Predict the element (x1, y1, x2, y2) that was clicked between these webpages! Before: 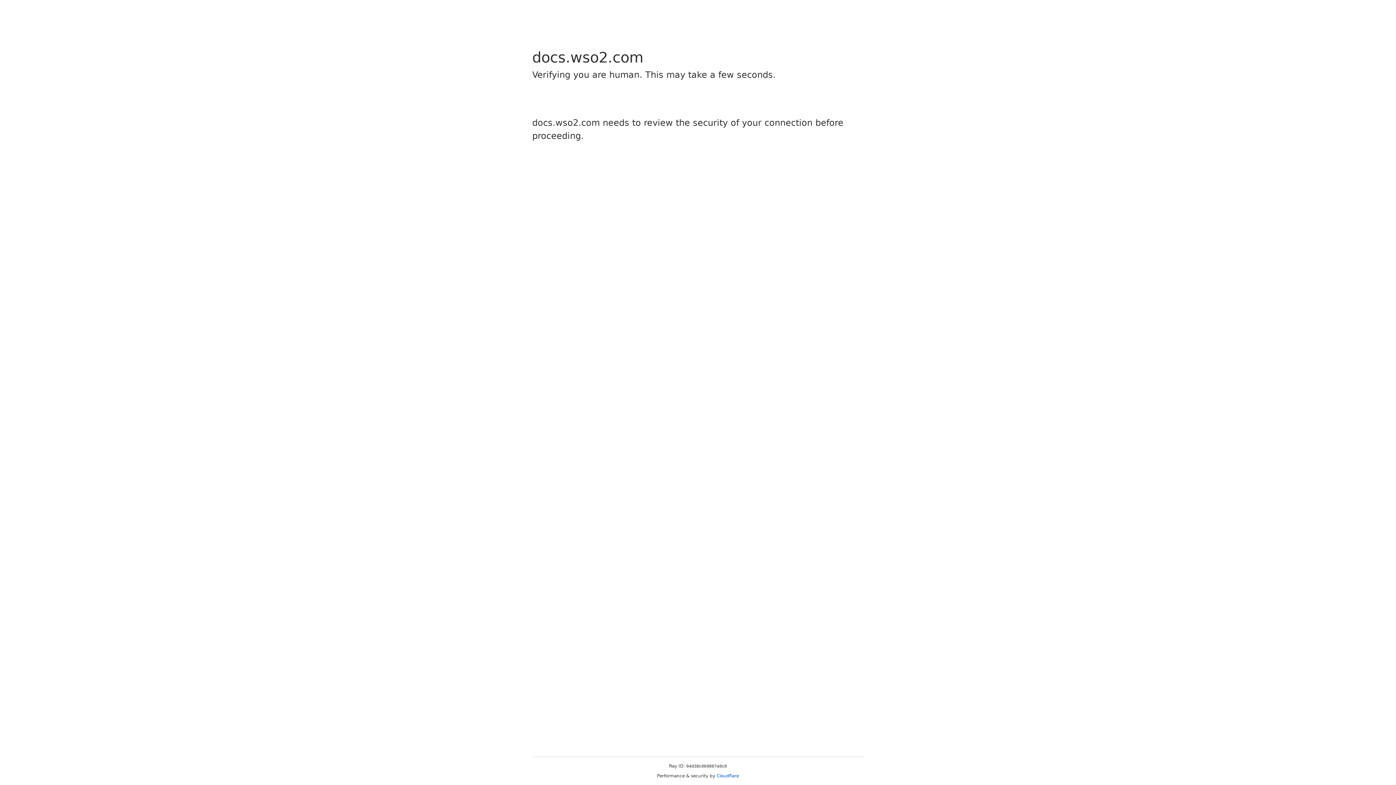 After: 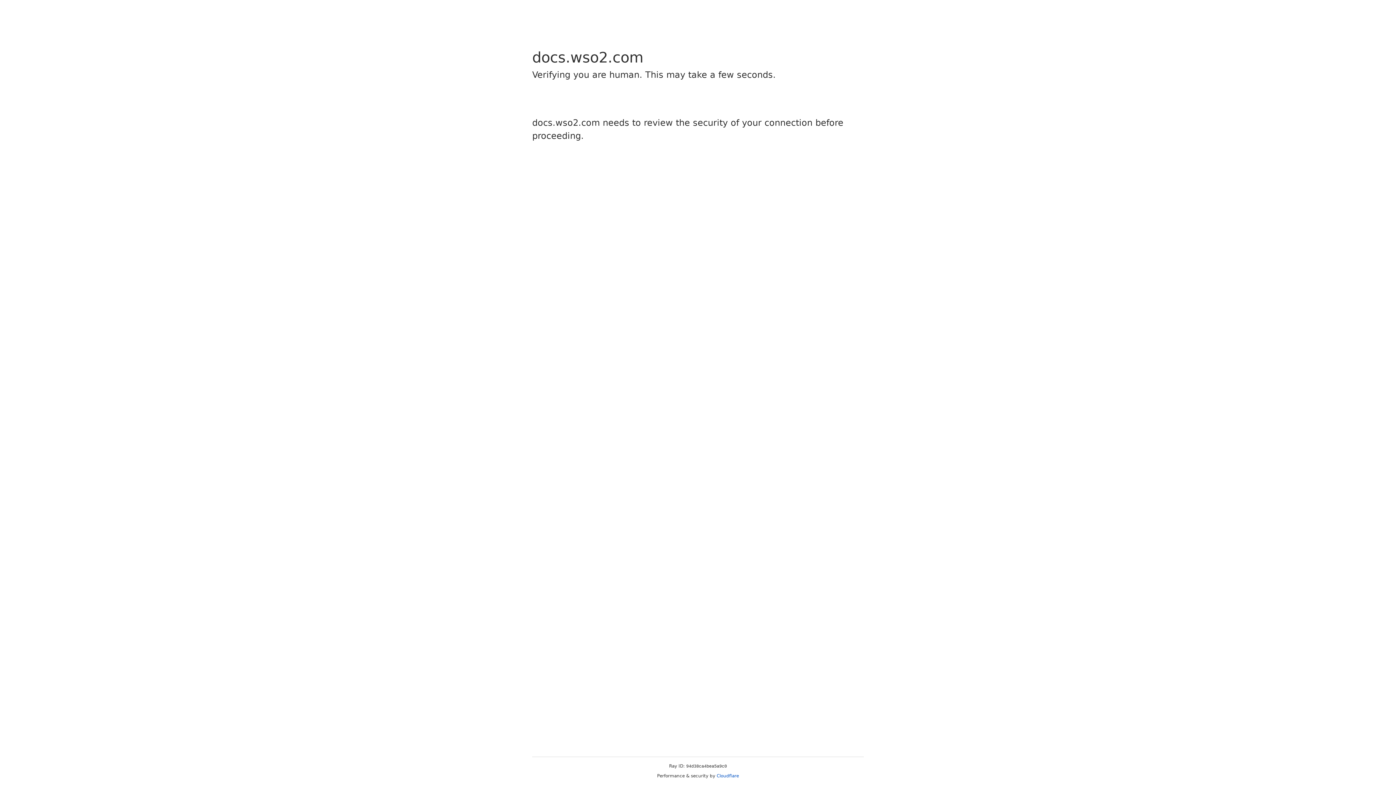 Action: label: Cloudflare bbox: (716, 773, 739, 778)